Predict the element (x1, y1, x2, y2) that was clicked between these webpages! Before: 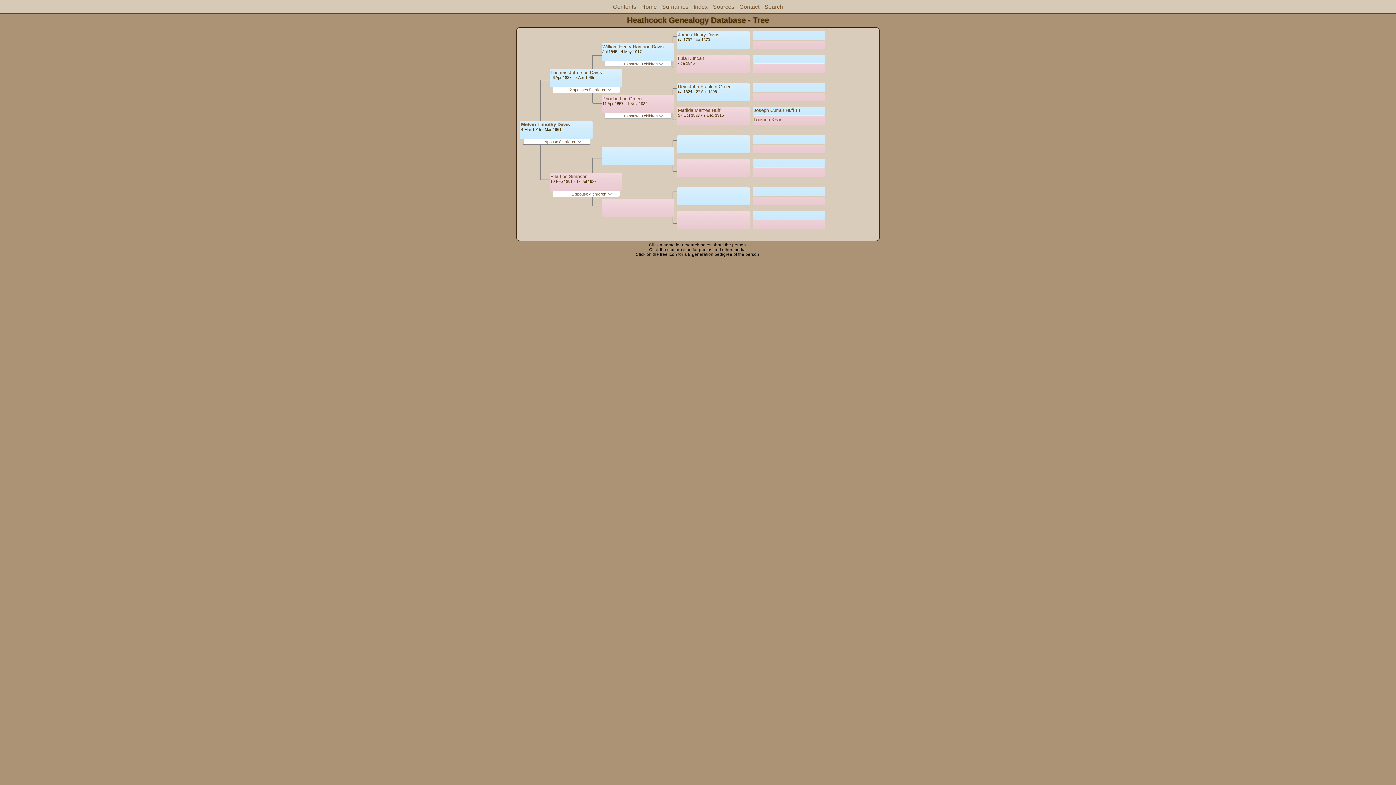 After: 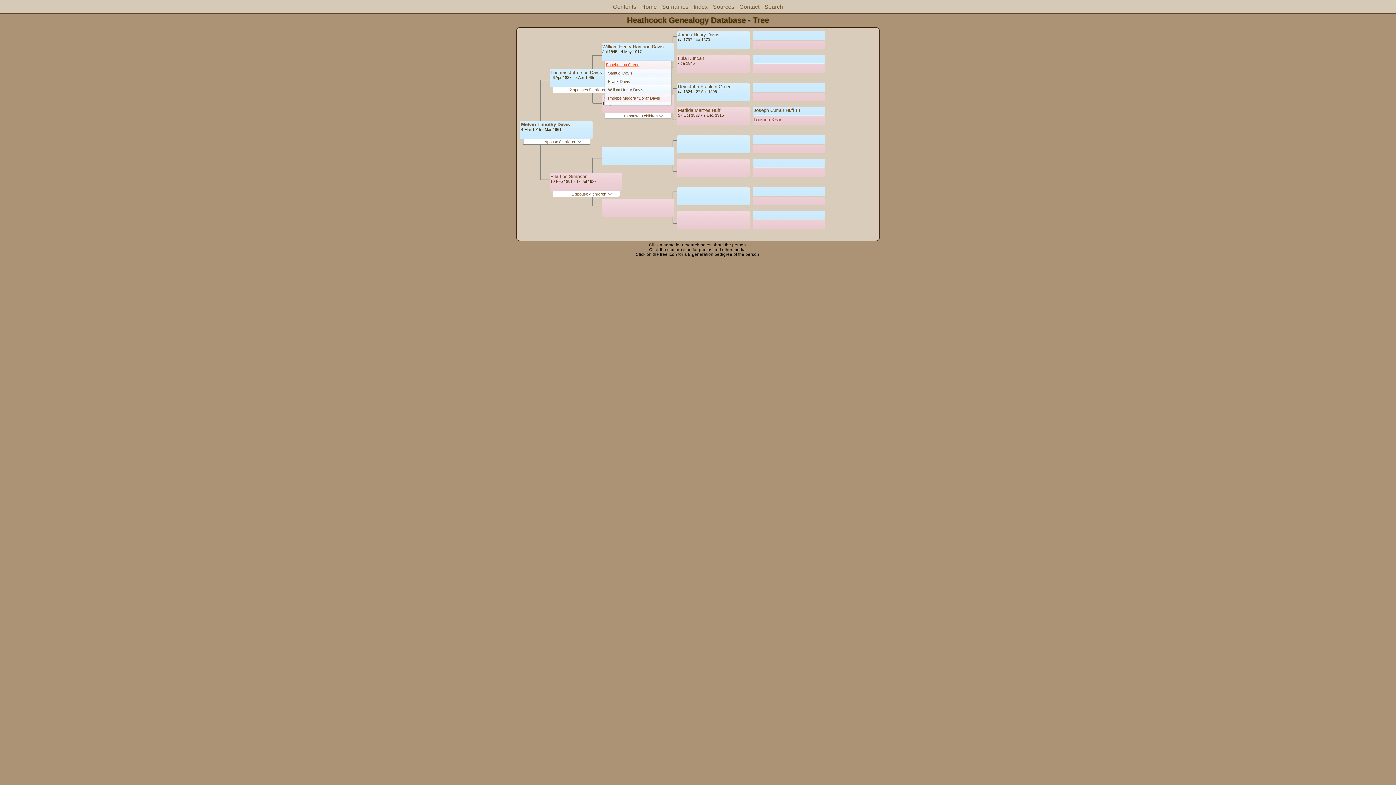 Action: bbox: (623, 61, 663, 66) label: 1 spouse 8 children 